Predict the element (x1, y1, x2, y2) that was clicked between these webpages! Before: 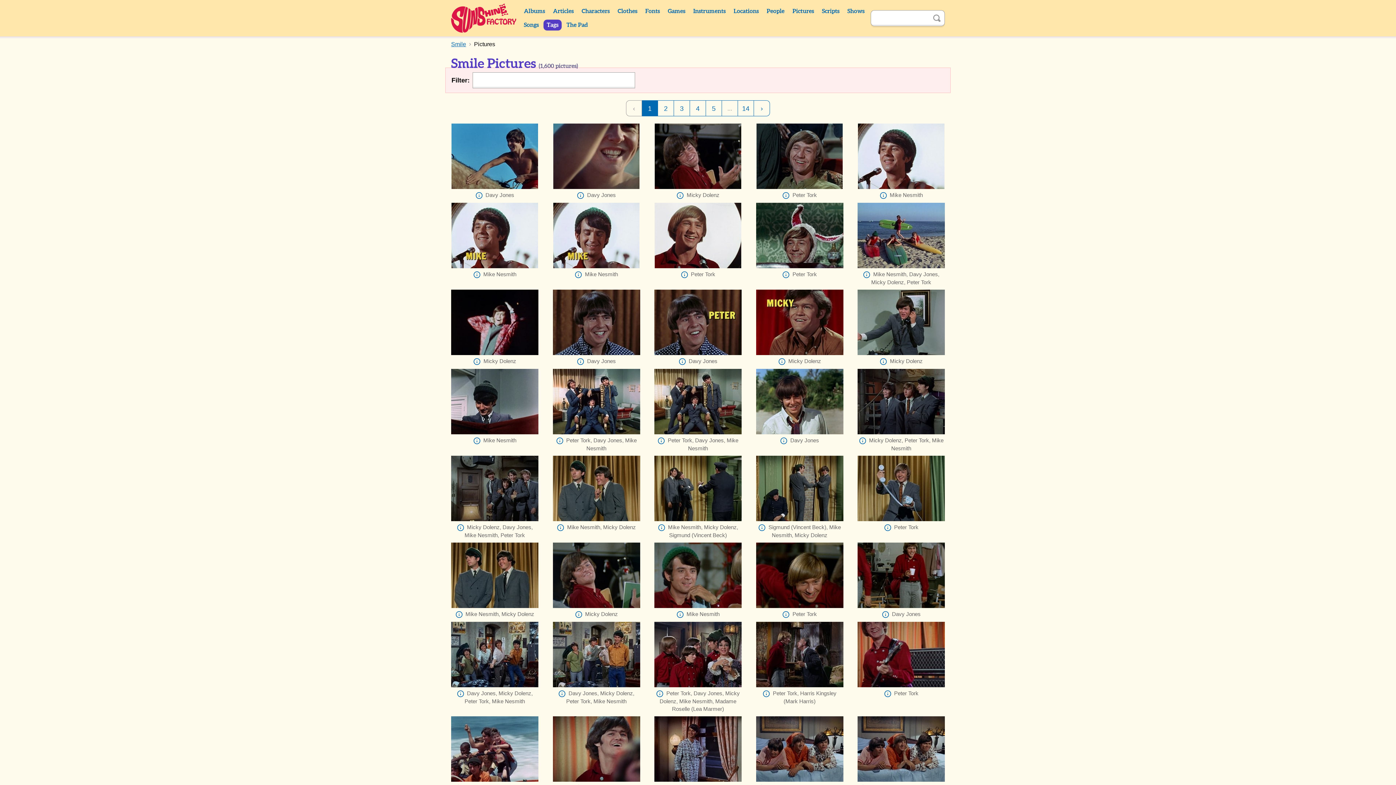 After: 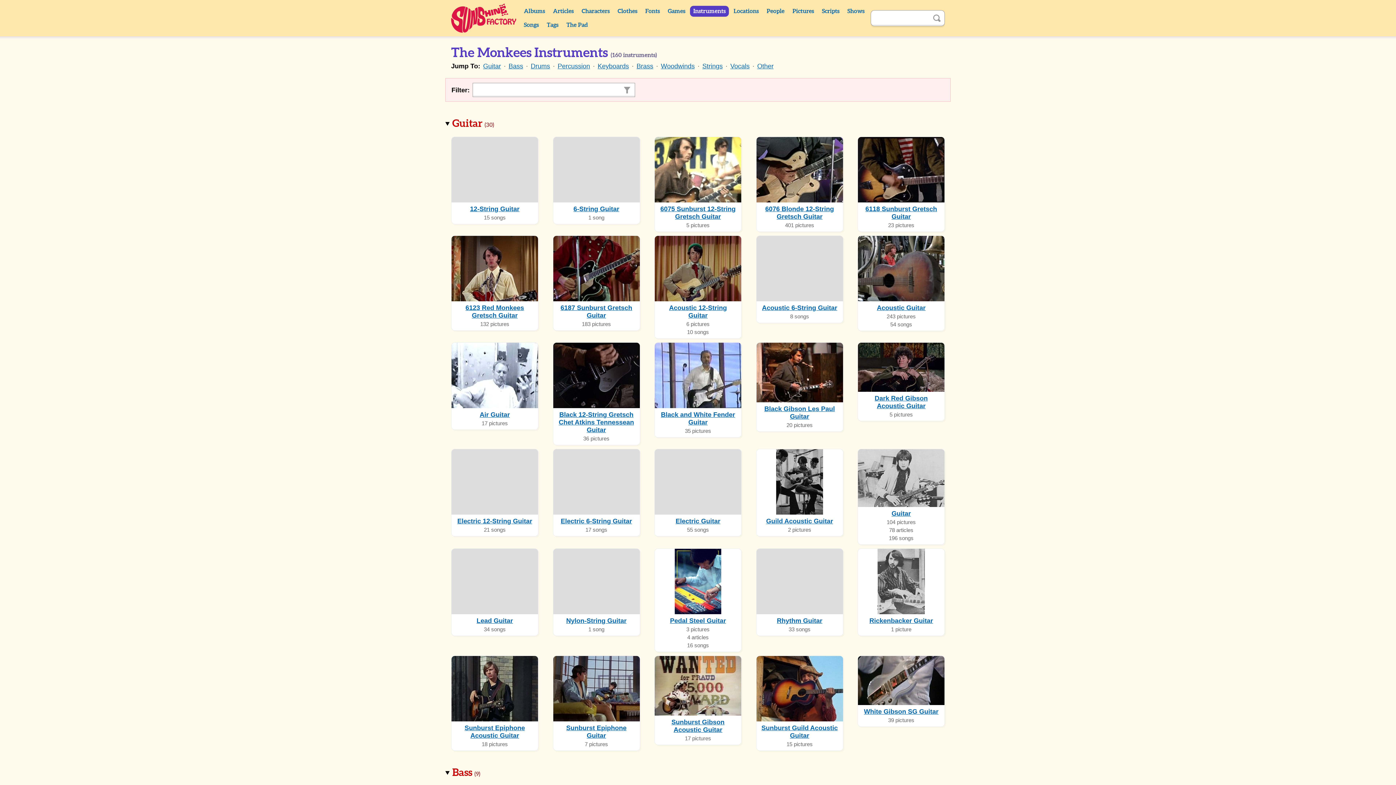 Action: label: Instruments bbox: (690, 5, 729, 16)